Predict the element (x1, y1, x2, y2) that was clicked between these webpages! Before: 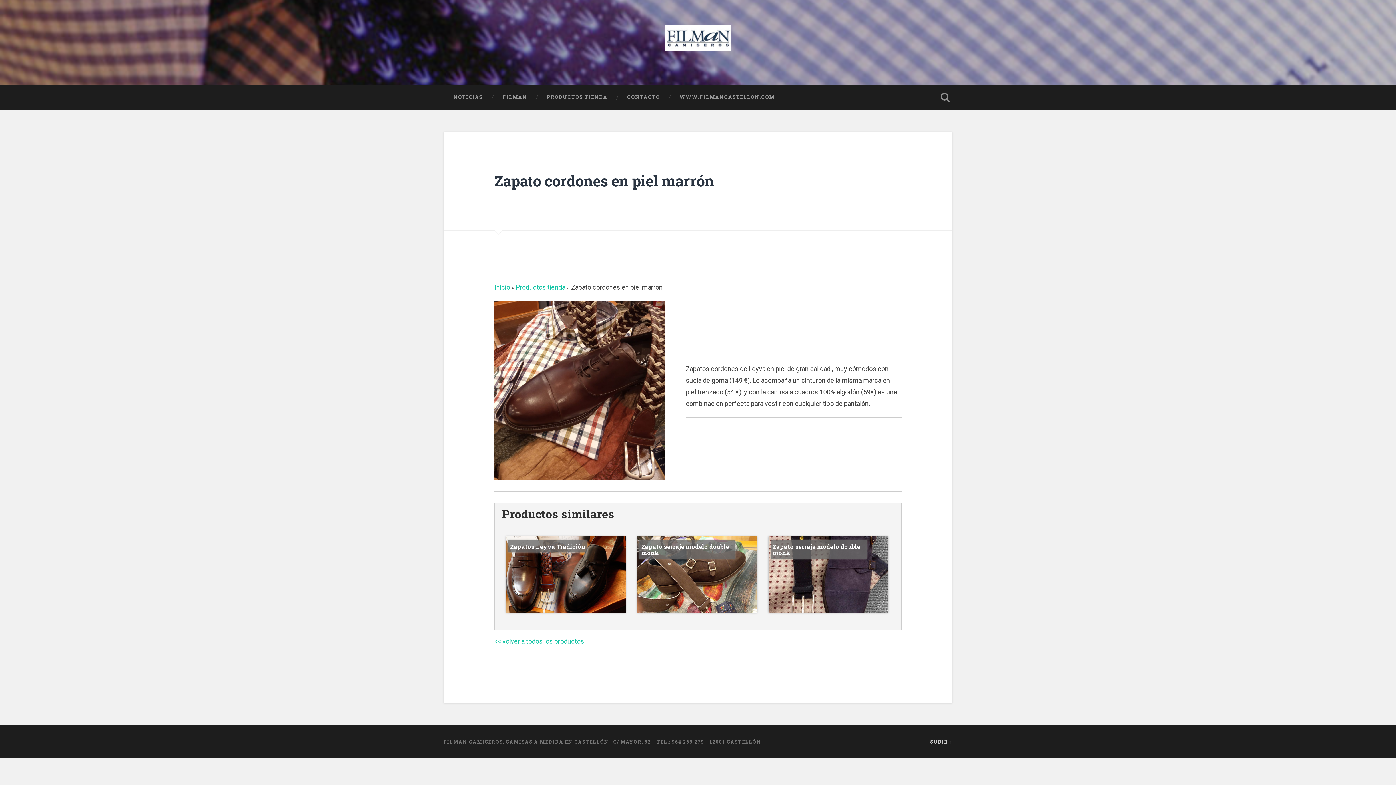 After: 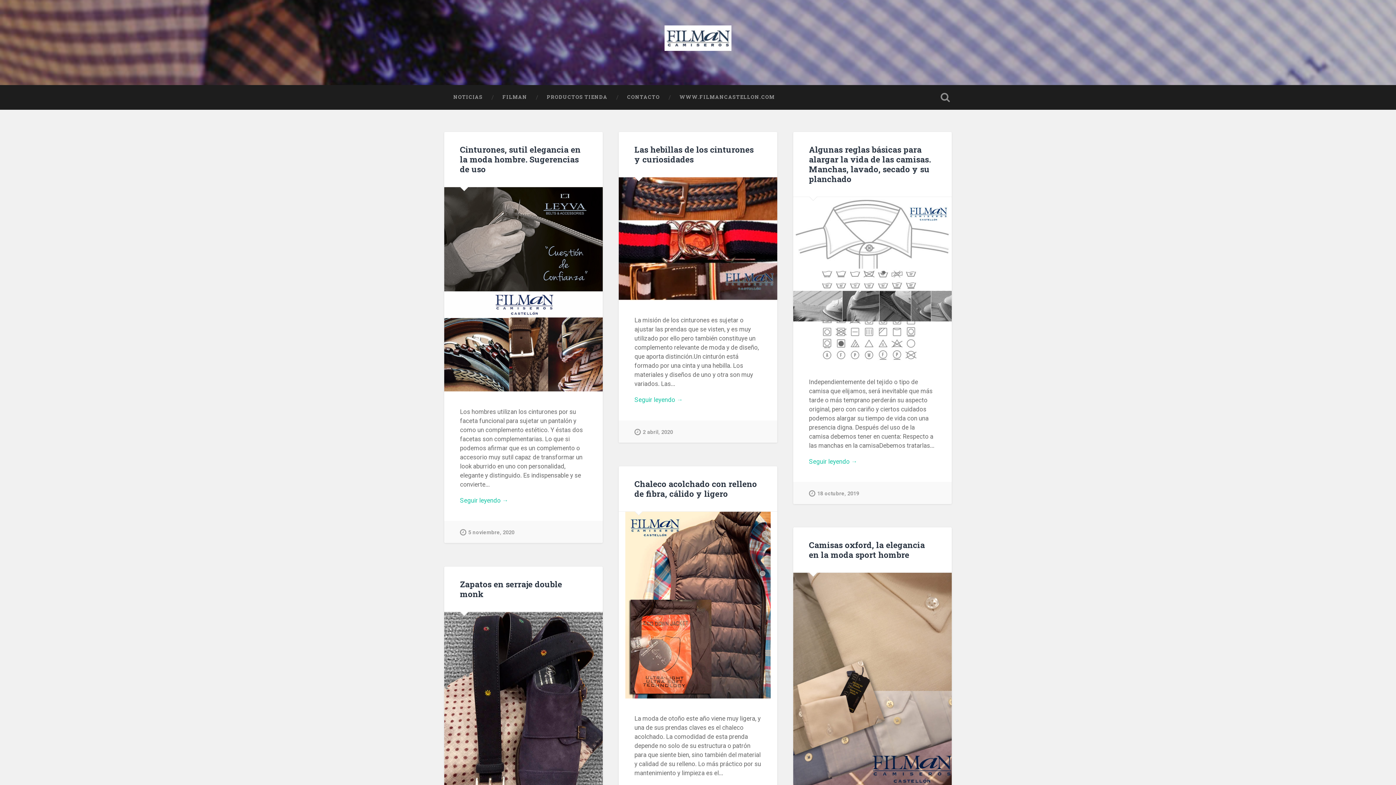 Action: bbox: (494, 283, 510, 291) label: Inicio